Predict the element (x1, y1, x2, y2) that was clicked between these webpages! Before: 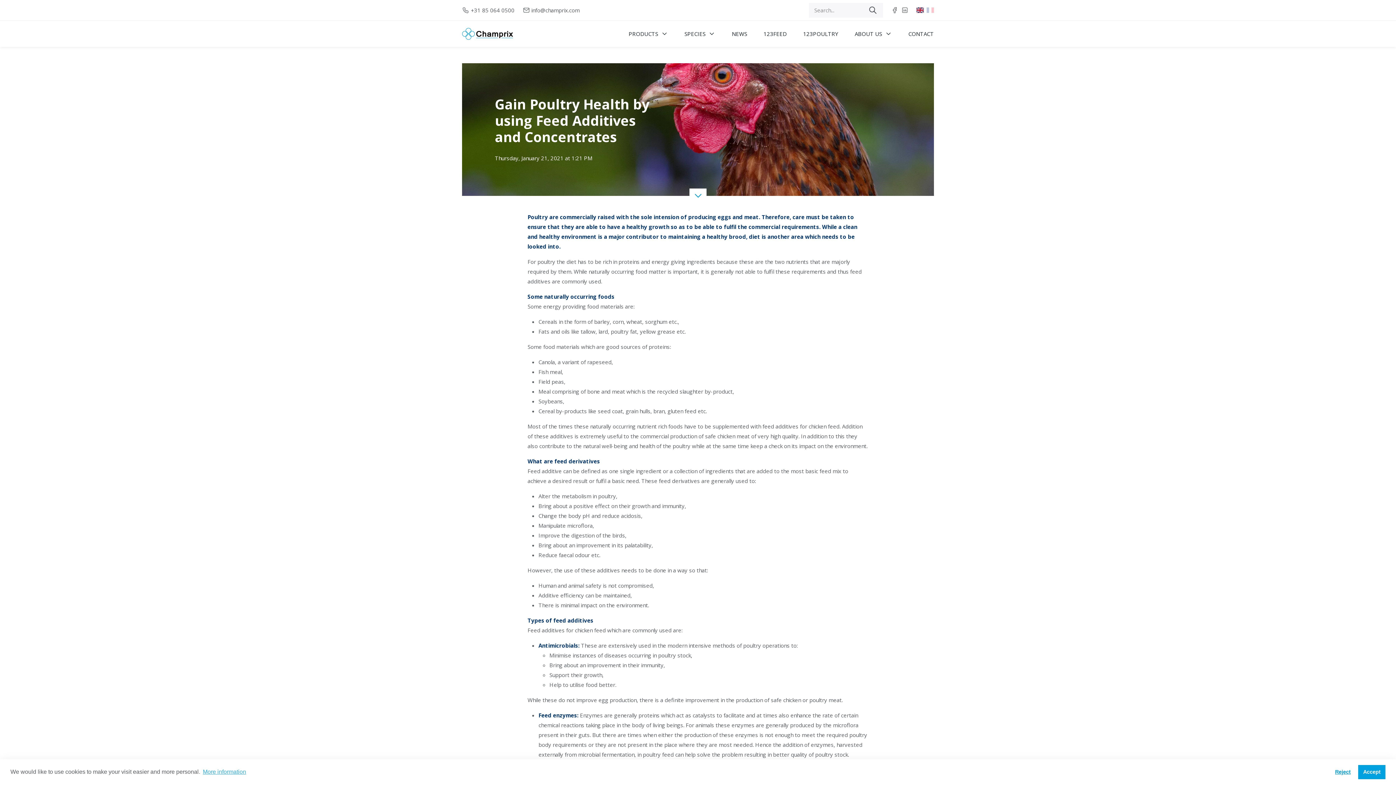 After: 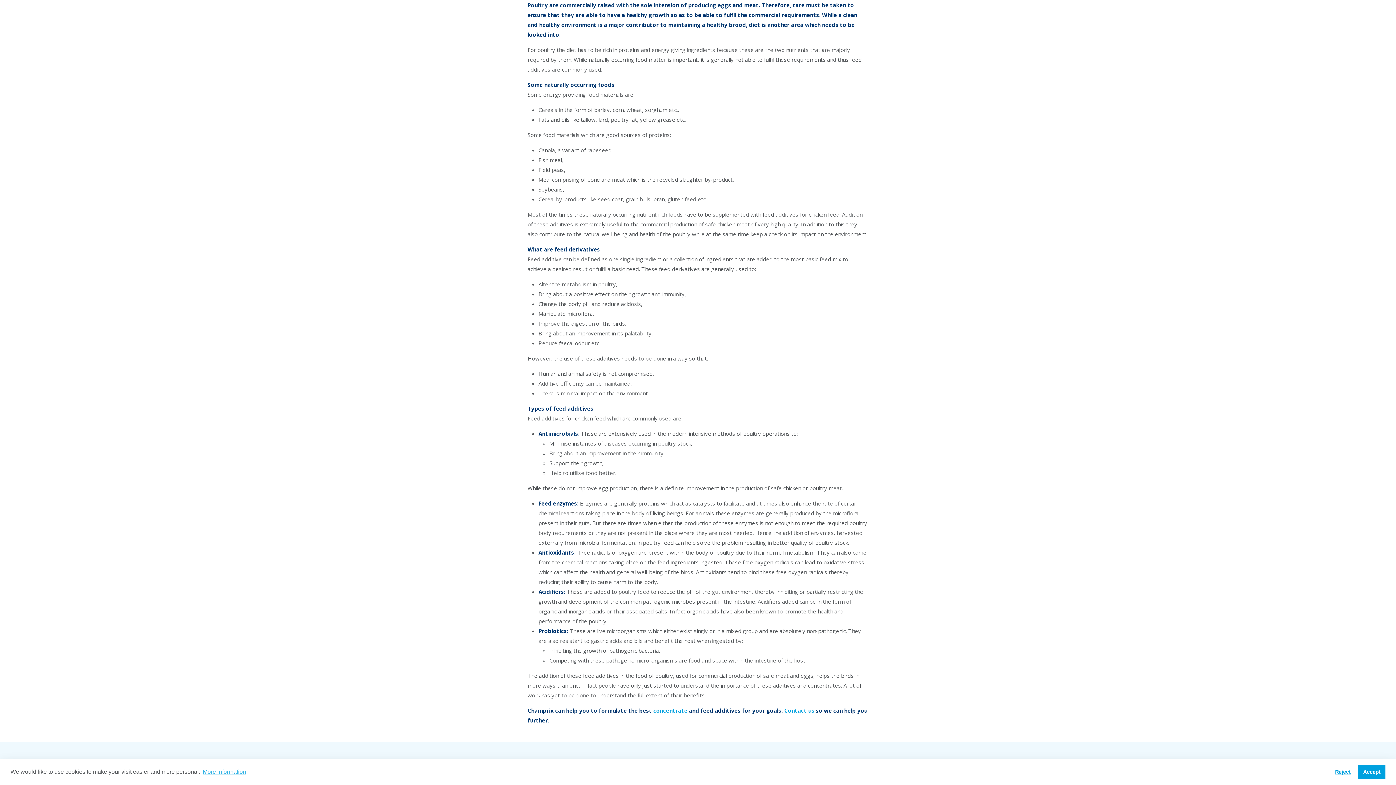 Action: bbox: (689, 188, 706, 203)